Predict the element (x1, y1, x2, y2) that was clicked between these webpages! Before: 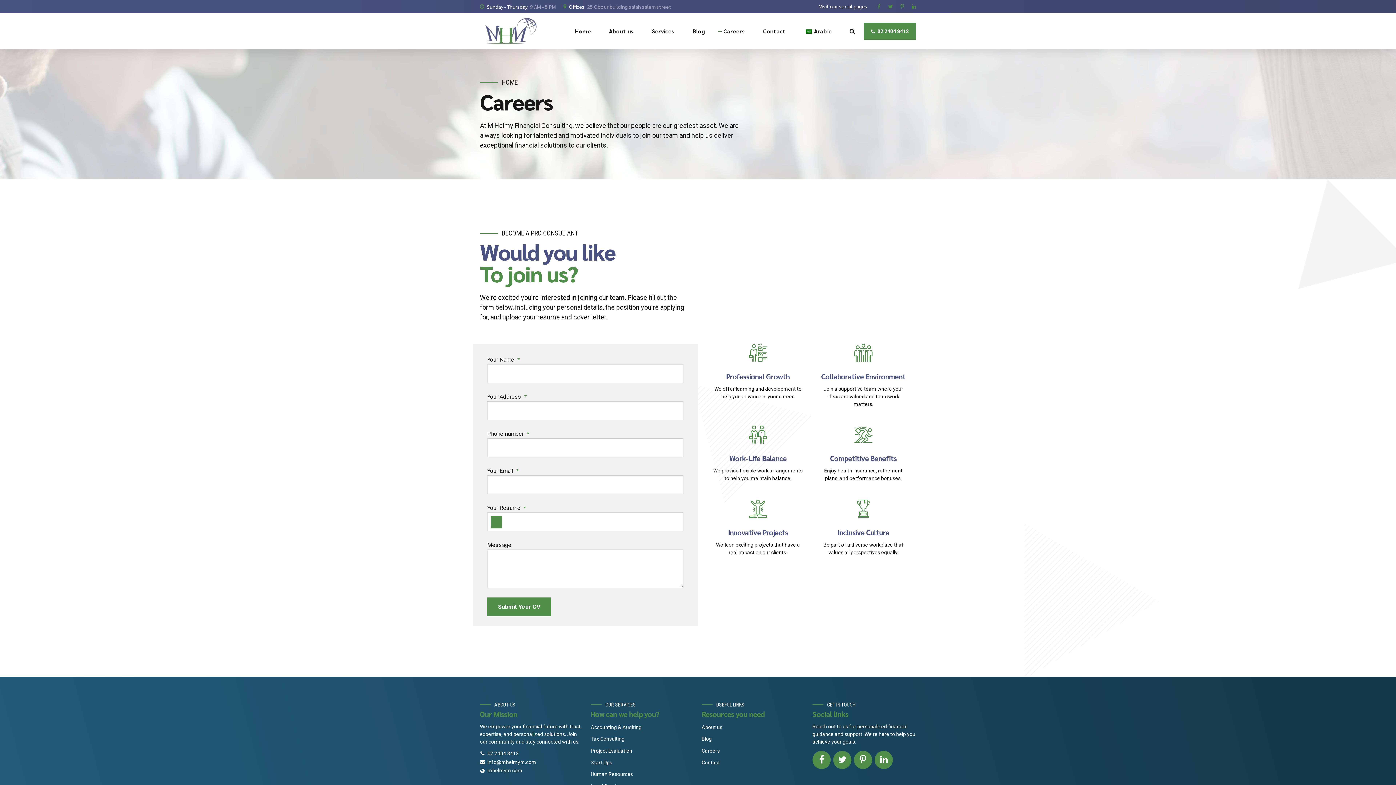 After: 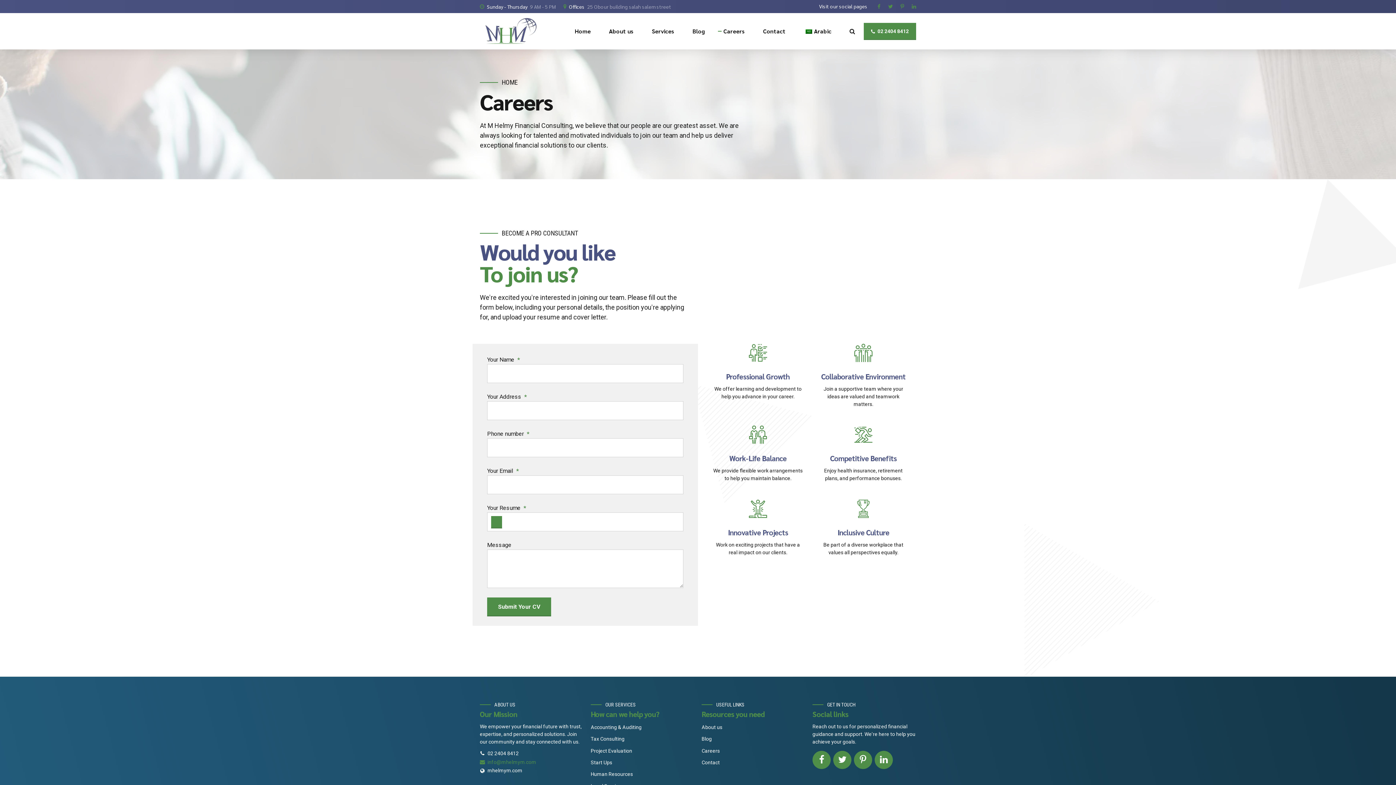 Action: label: info@mhelmym.com bbox: (480, 759, 536, 765)